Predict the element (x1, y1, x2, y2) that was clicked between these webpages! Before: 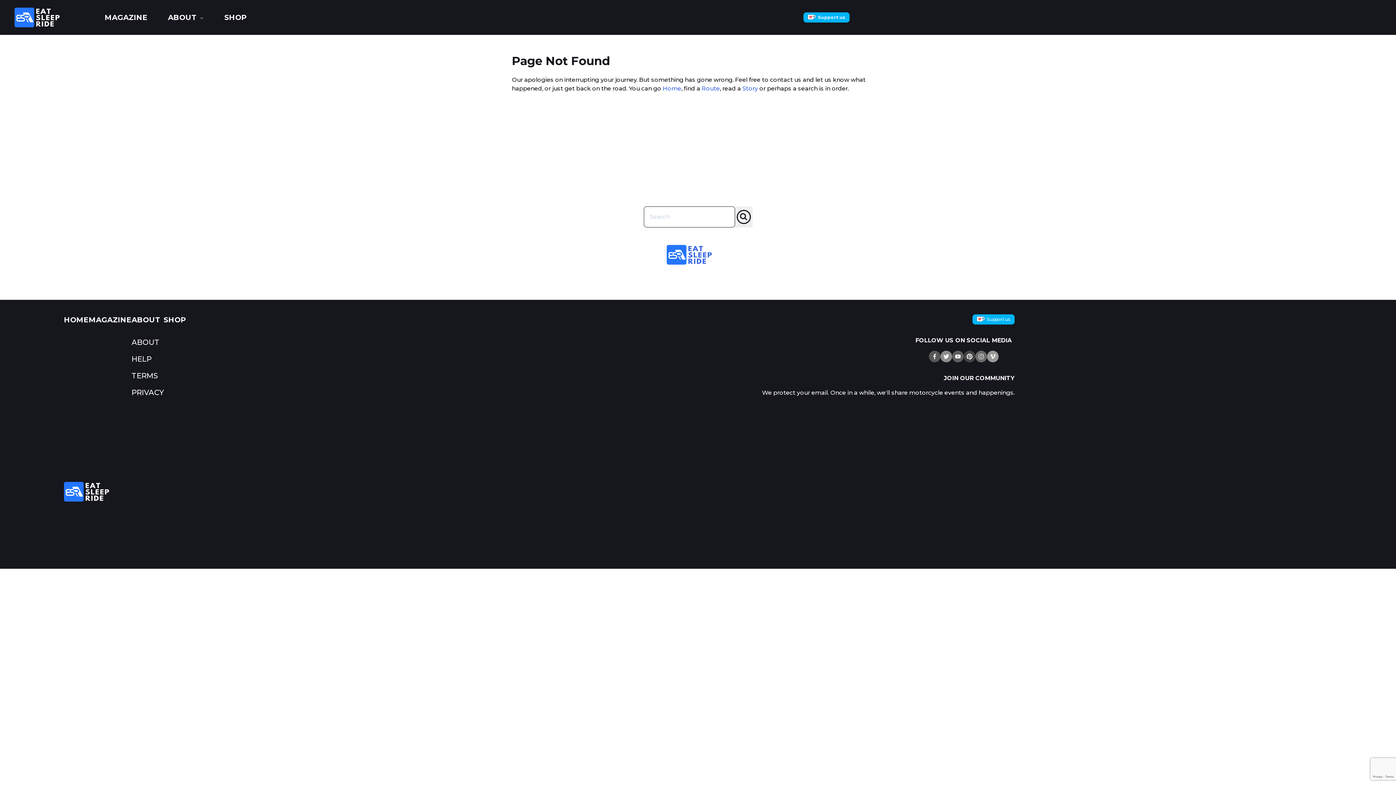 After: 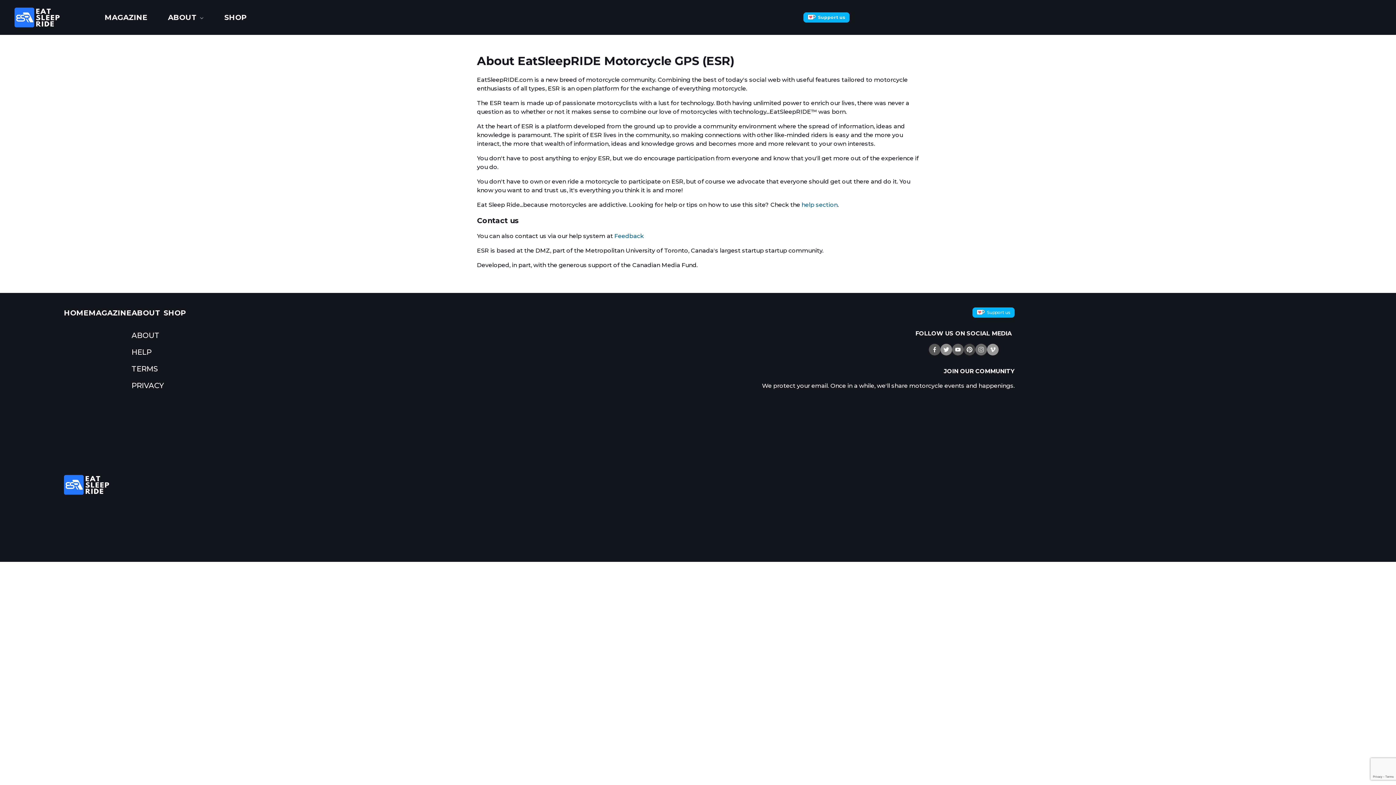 Action: bbox: (131, 315, 160, 324) label: ABOUT